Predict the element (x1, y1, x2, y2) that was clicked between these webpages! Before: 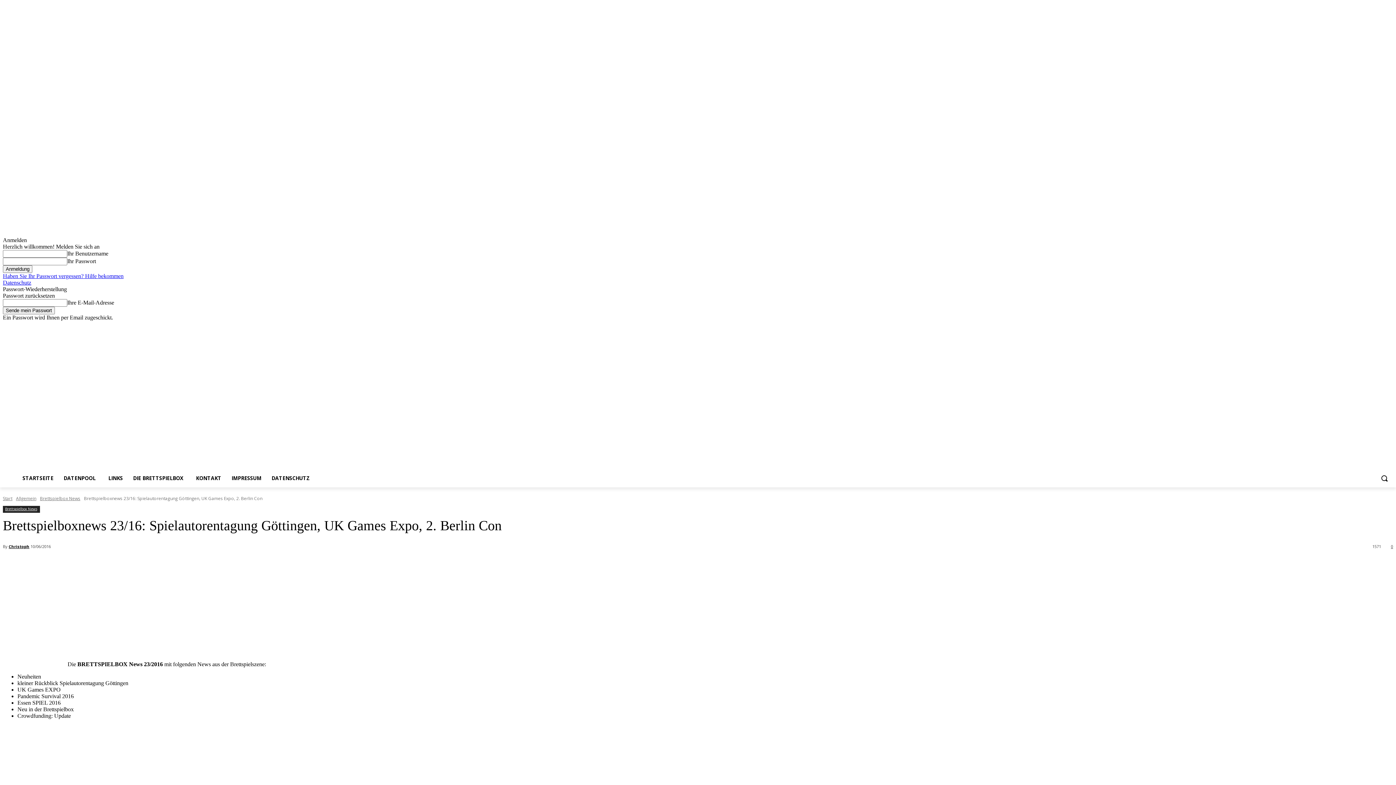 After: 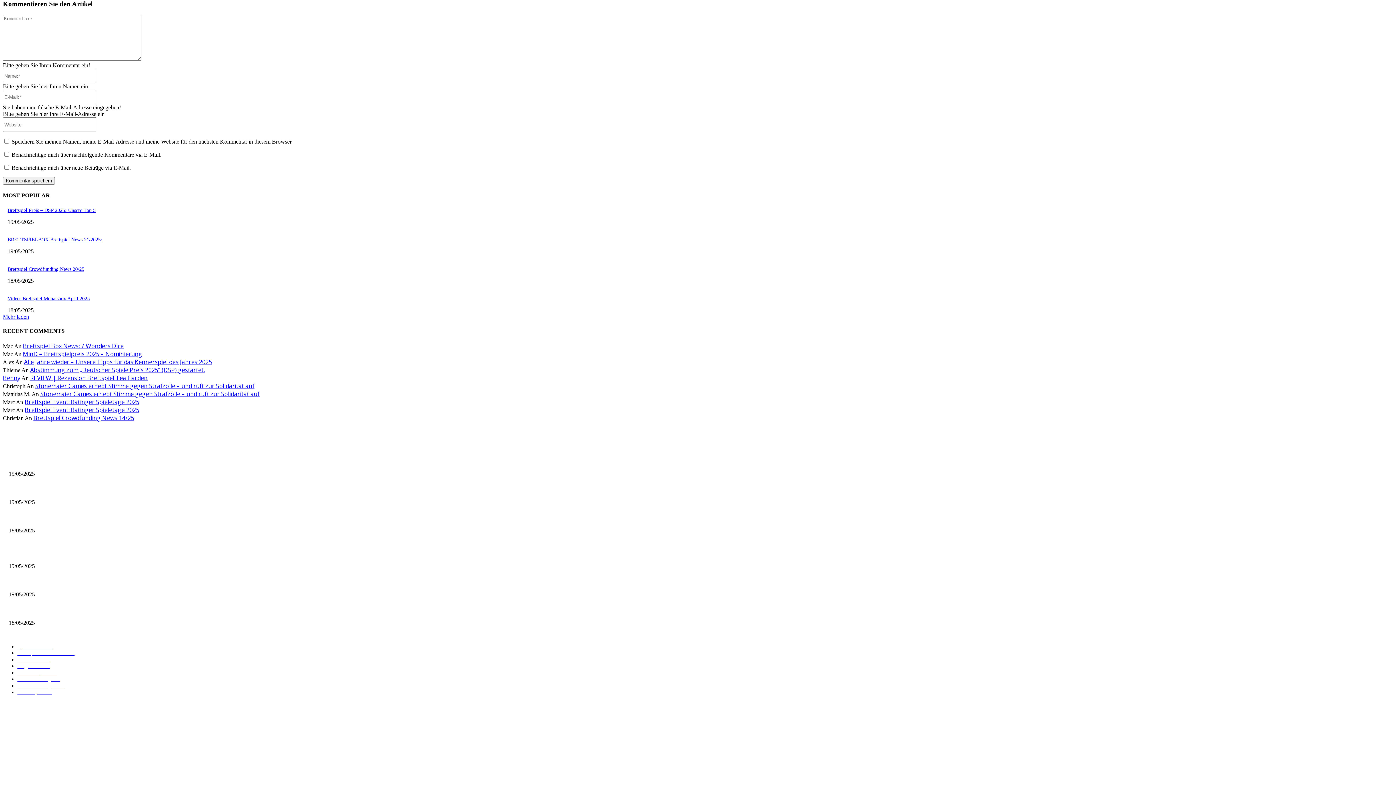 Action: bbox: (1389, 543, 1393, 549) label: 0